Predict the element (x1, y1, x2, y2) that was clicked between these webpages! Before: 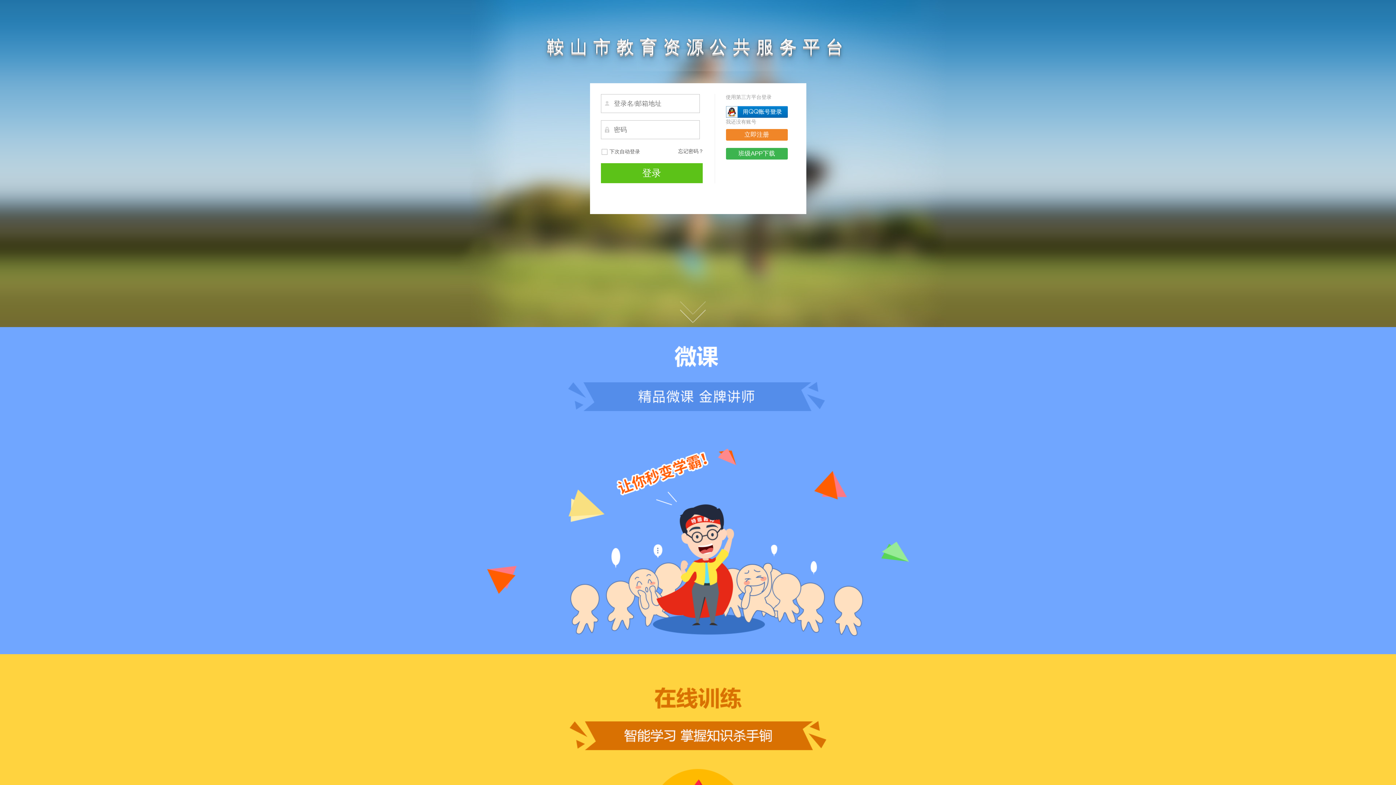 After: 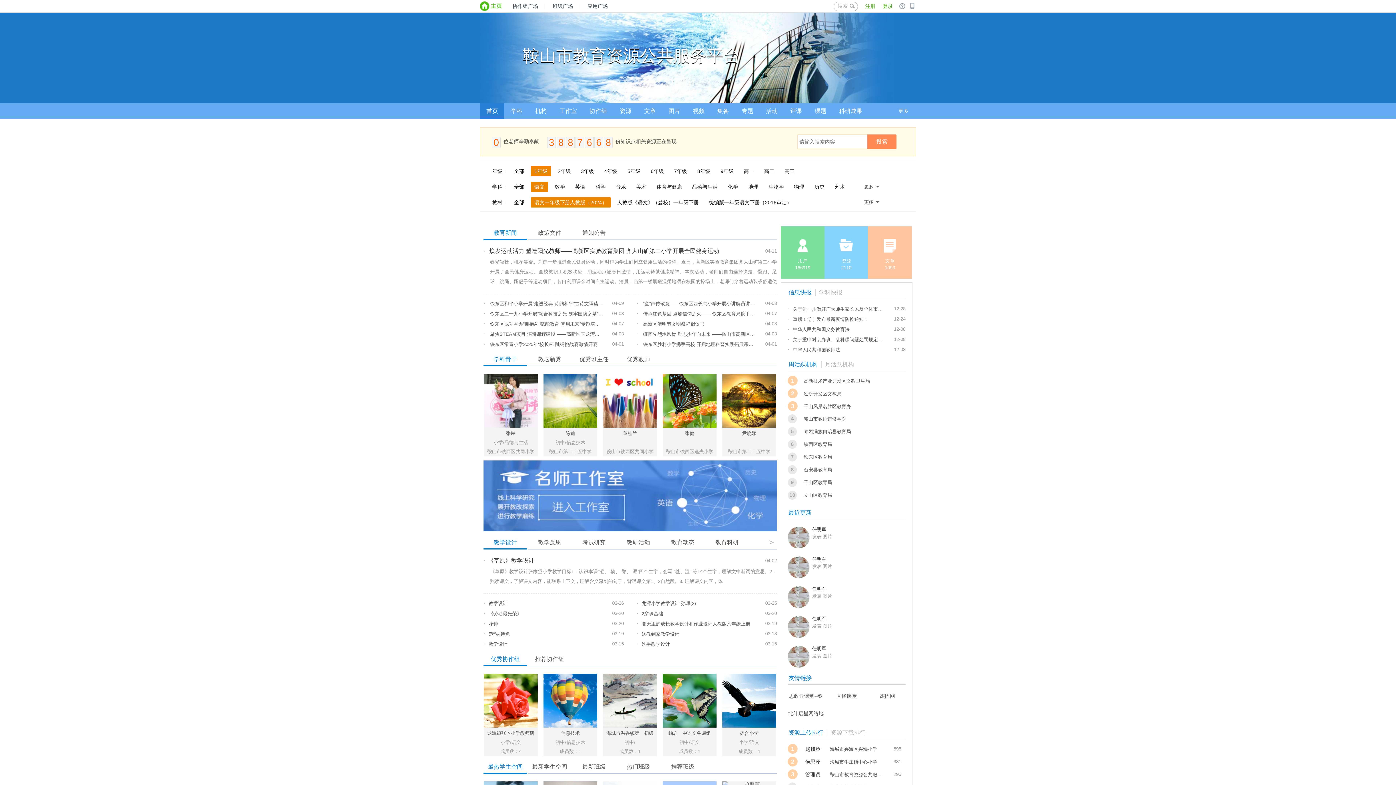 Action: label: 鞍山市教育资源公共服务平台 bbox: (546, 37, 849, 56)